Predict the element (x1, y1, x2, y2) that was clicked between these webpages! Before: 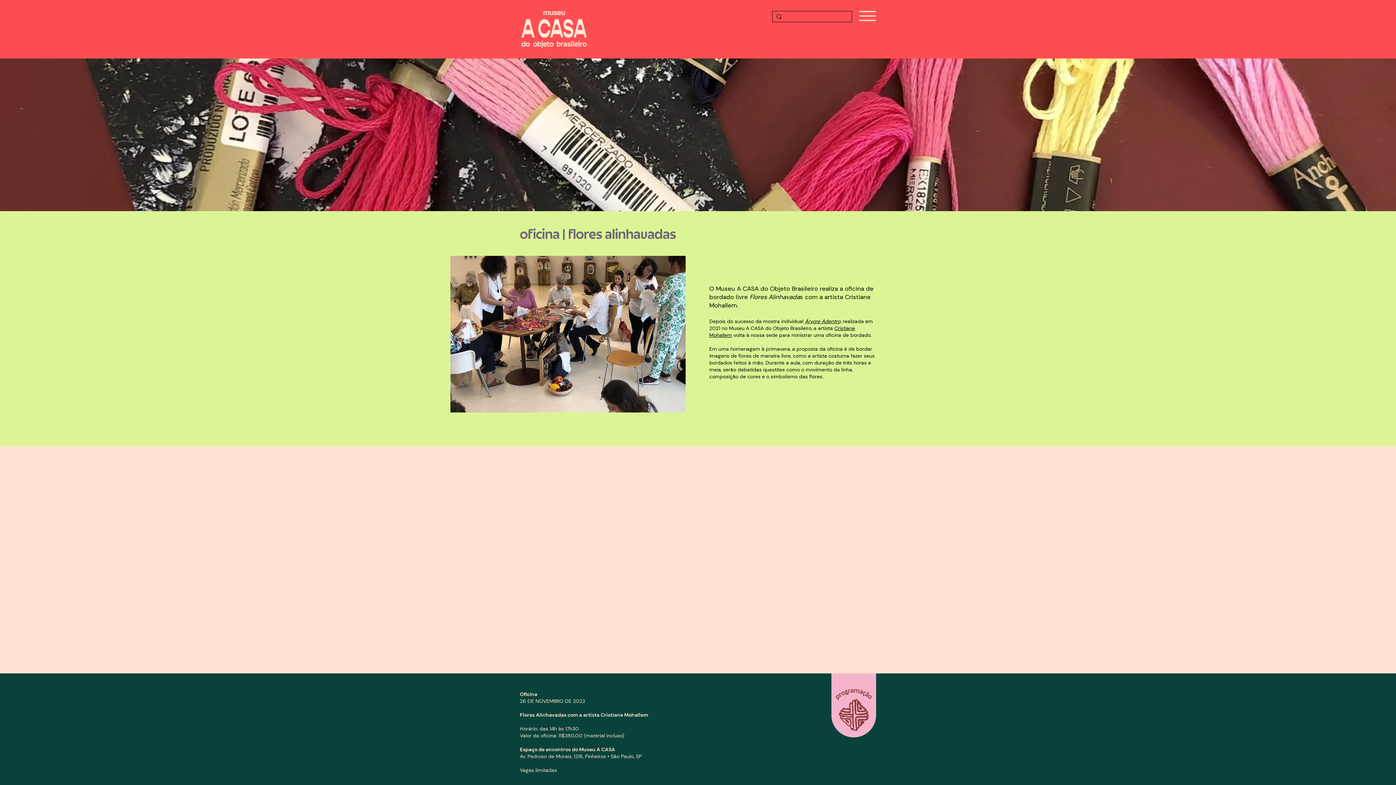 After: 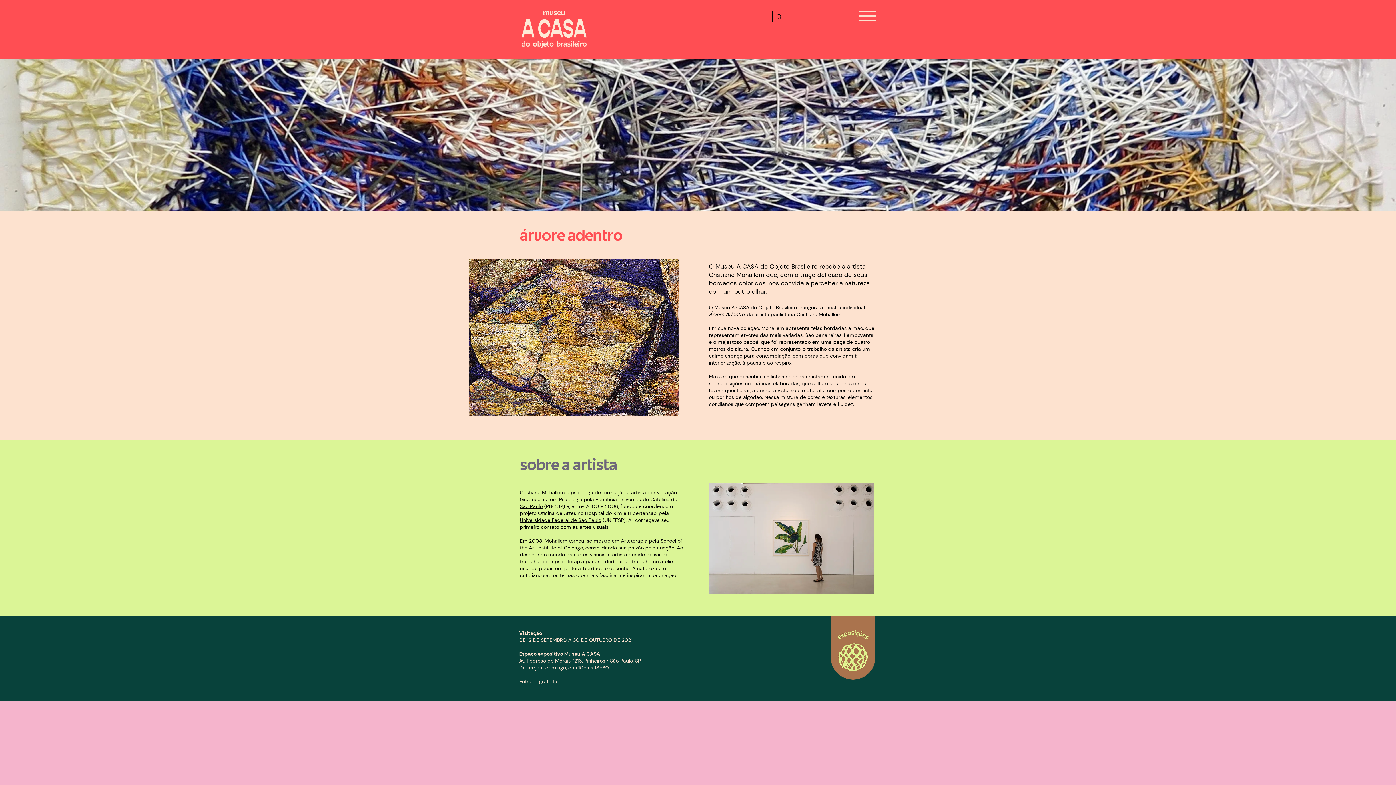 Action: bbox: (805, 318, 841, 324) label: Árvore Adentro,